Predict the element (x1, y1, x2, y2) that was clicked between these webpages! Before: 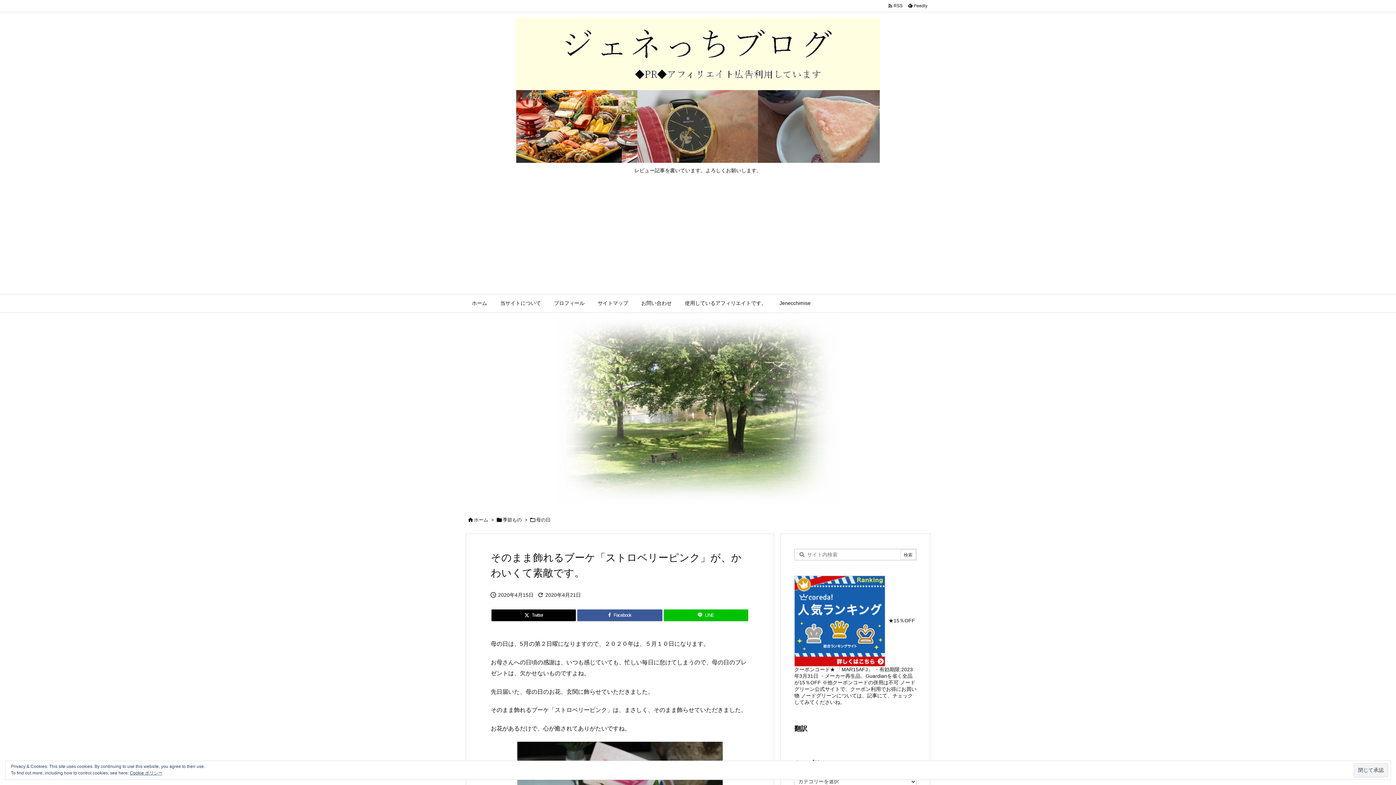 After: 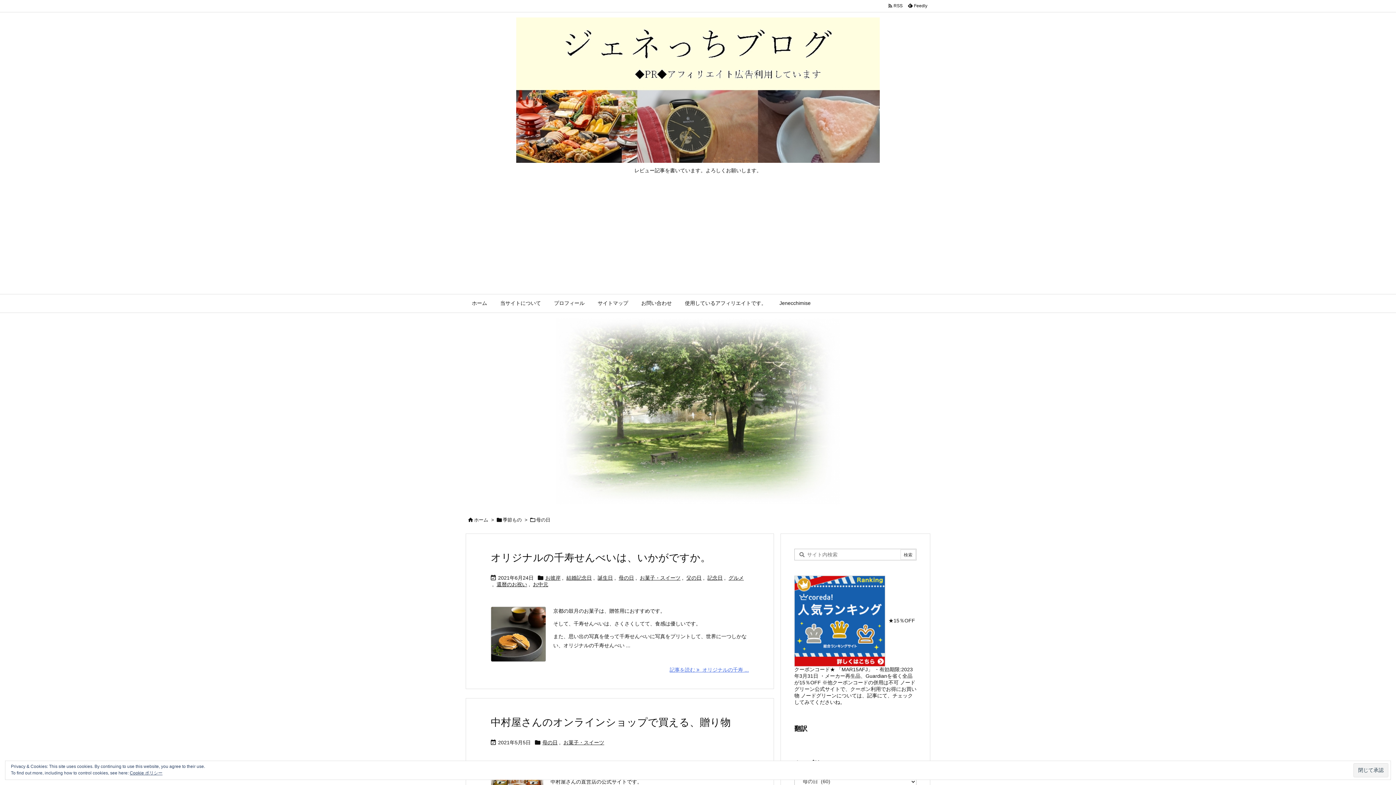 Action: bbox: (536, 517, 550, 522) label: 母の日